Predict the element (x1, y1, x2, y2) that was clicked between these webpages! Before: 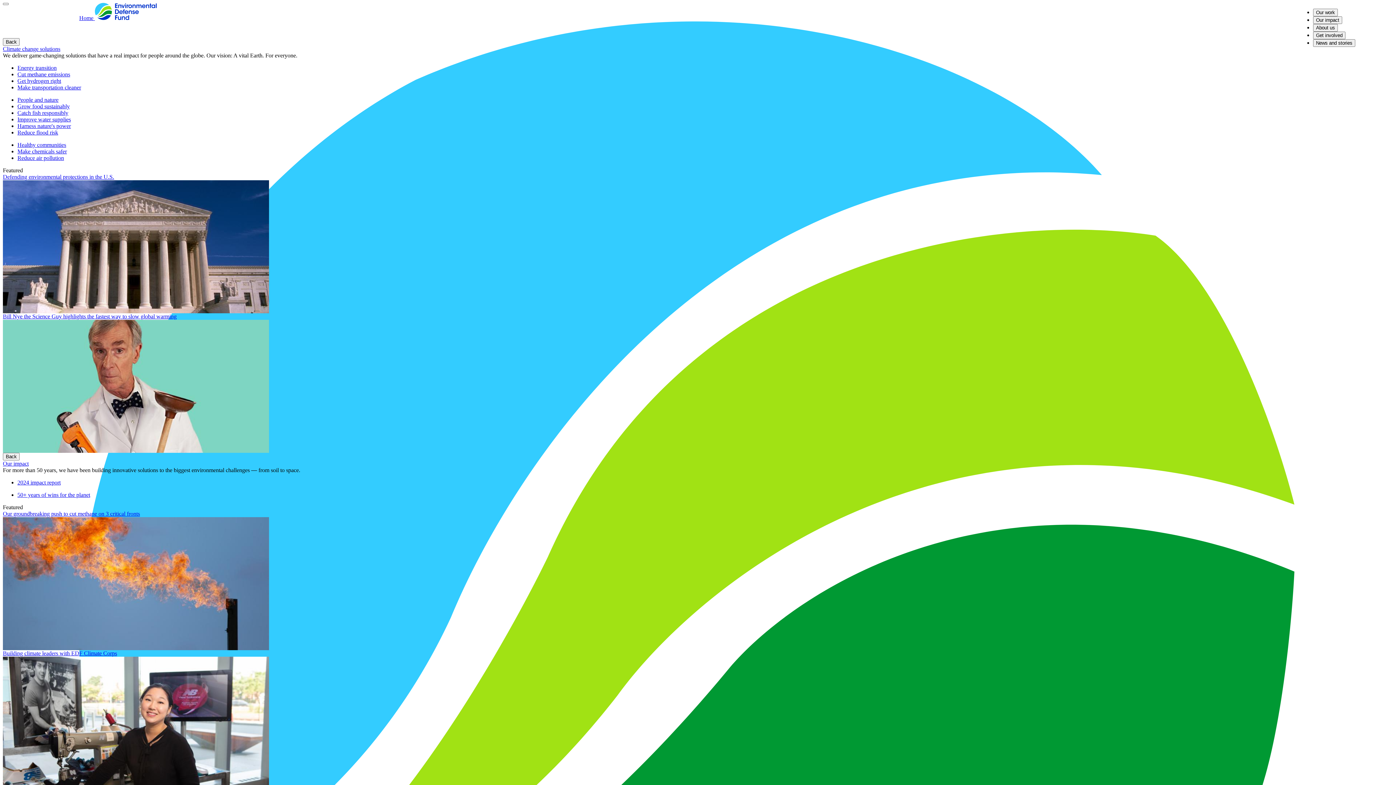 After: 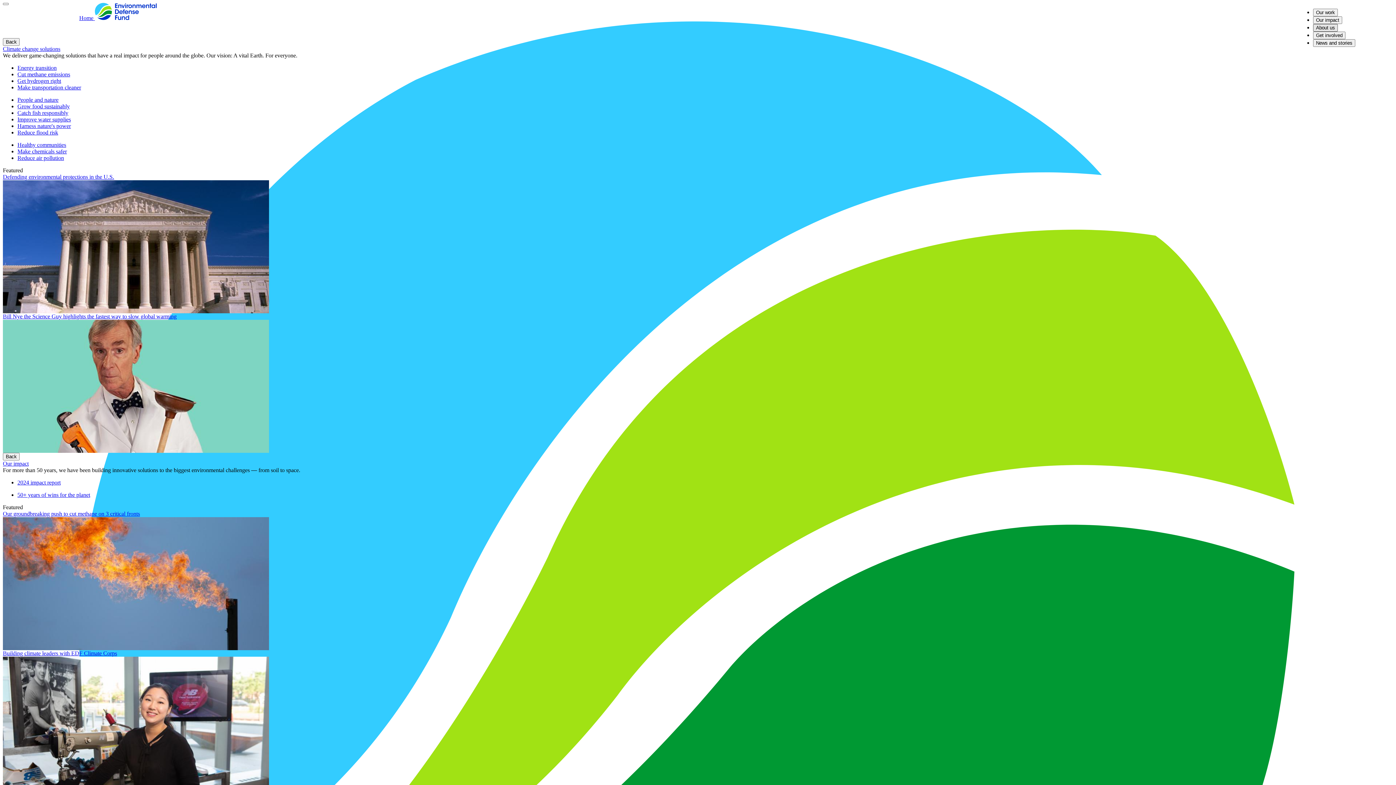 Action: bbox: (1313, 24, 1338, 31) label: About us